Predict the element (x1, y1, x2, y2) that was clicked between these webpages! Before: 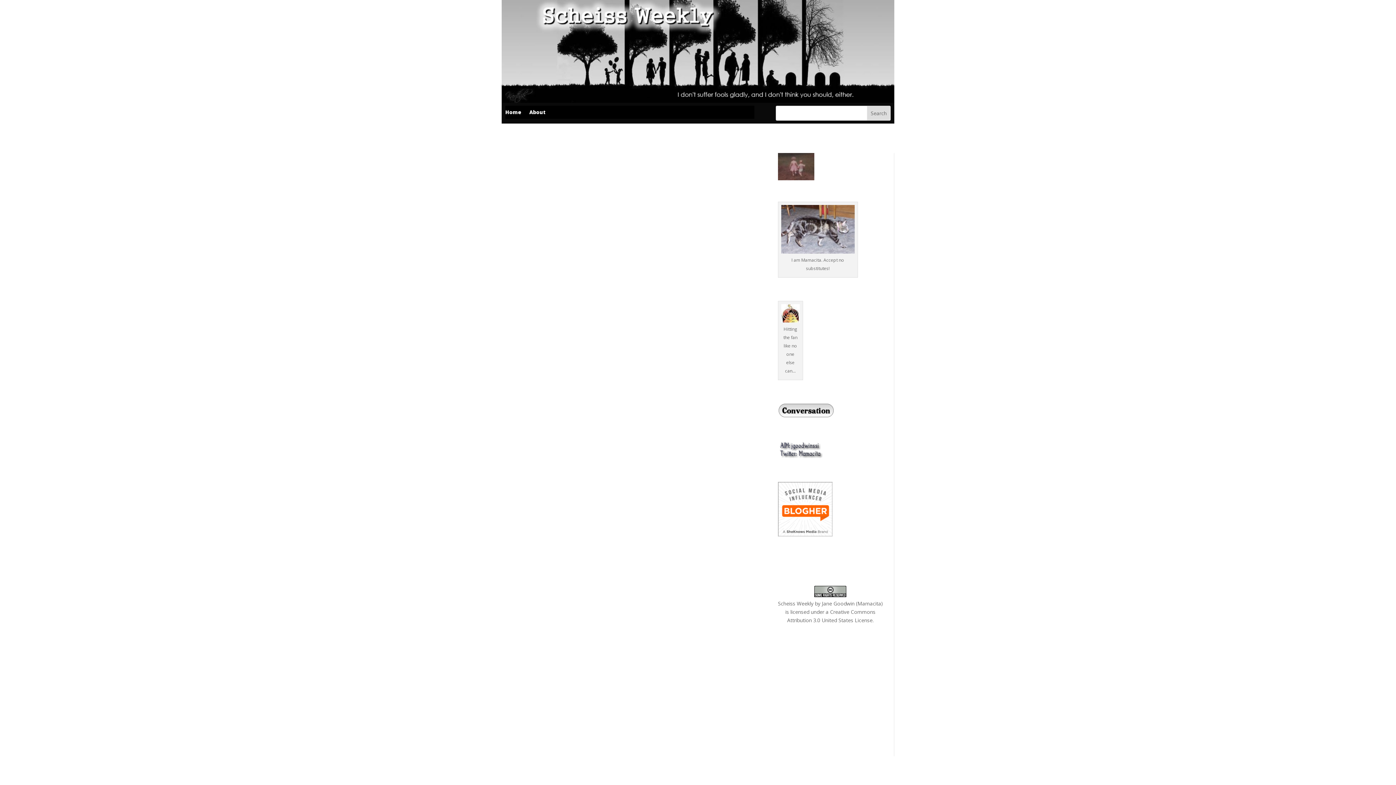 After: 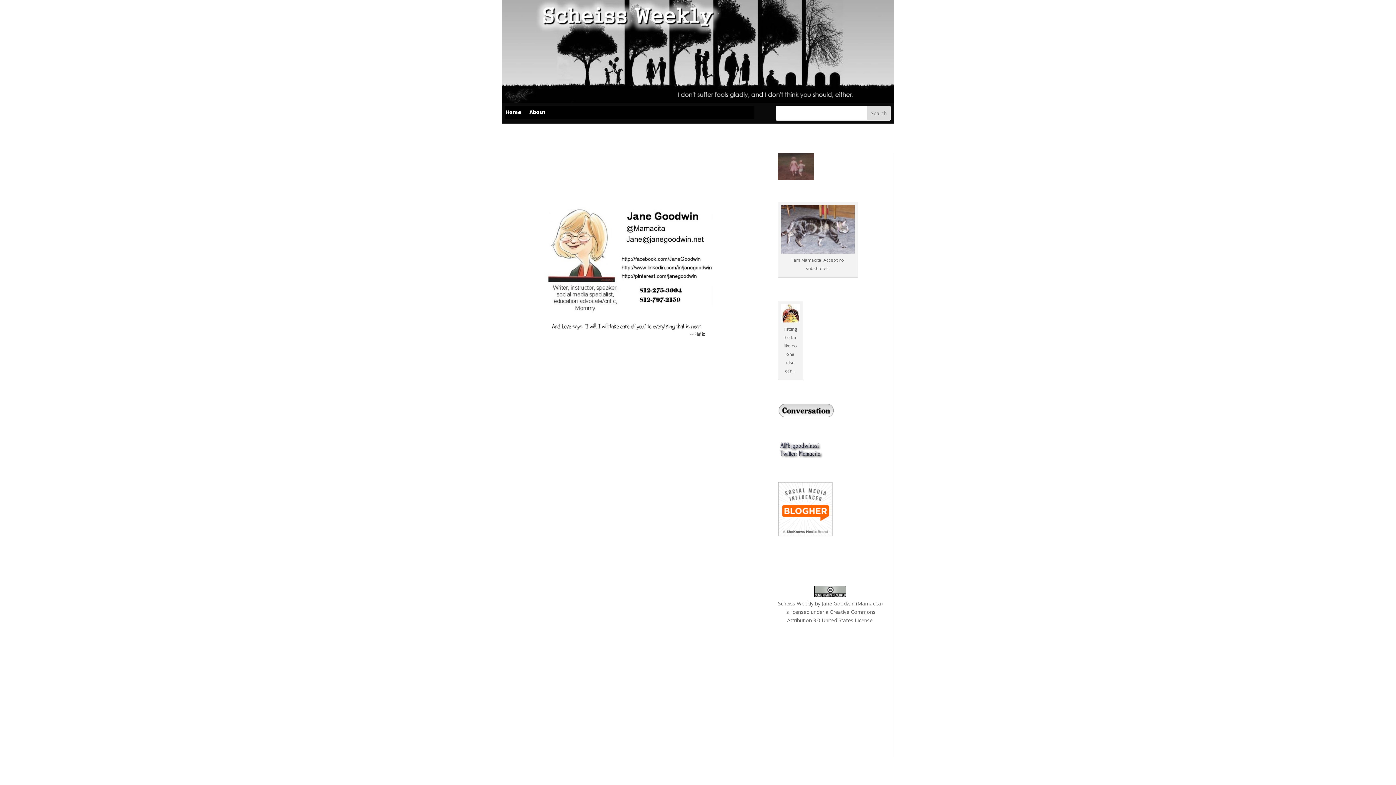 Action: label: About bbox: (529, 109, 546, 117)